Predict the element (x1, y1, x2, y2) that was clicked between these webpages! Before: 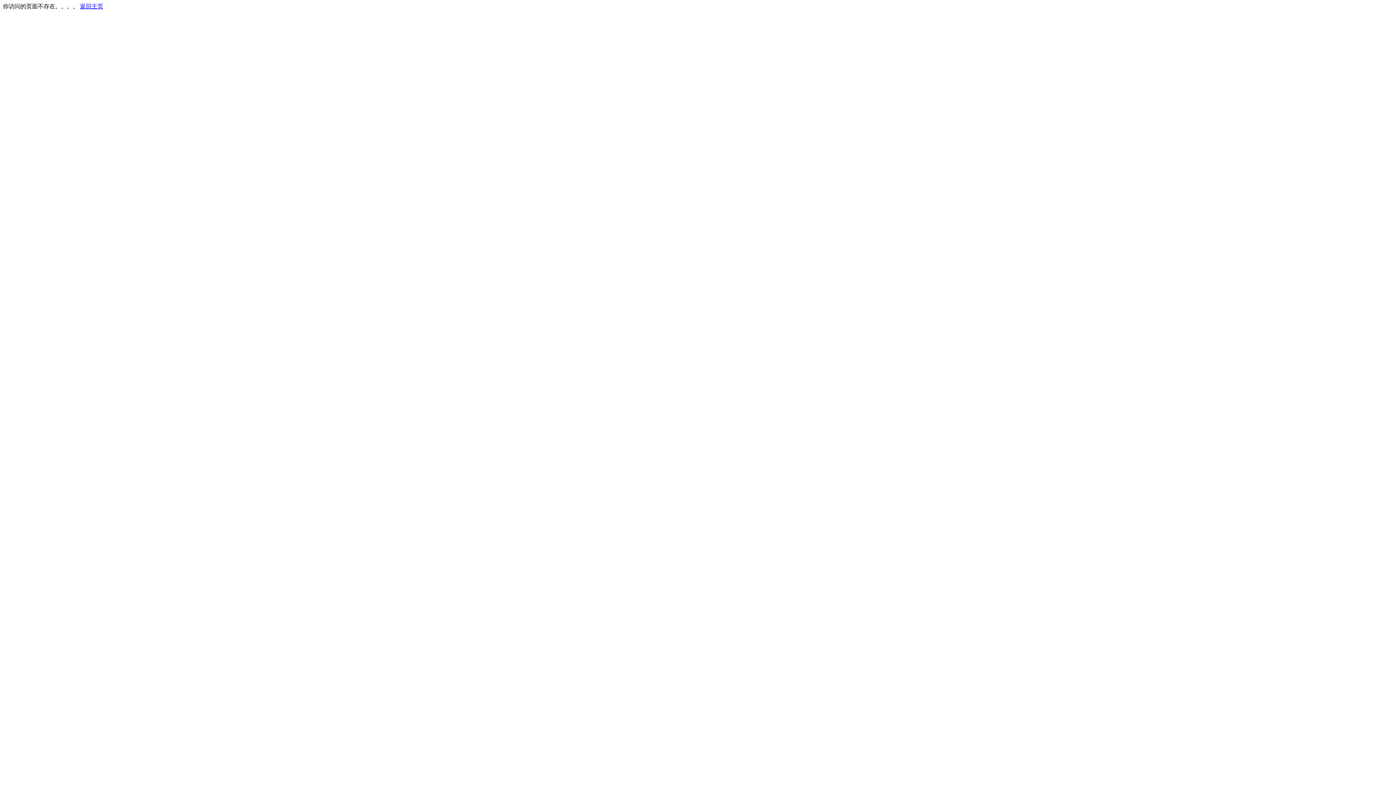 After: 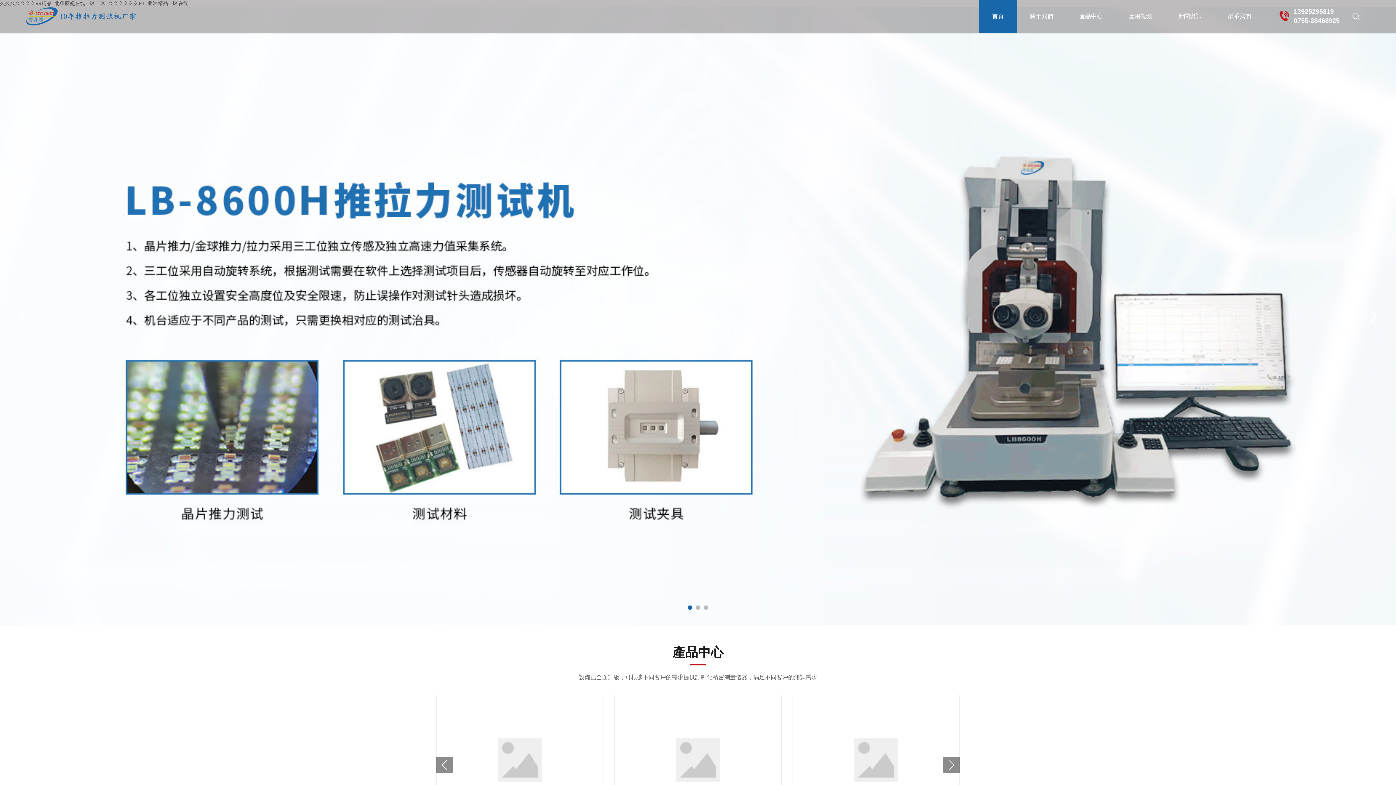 Action: label: 返回主页 bbox: (80, 3, 103, 9)